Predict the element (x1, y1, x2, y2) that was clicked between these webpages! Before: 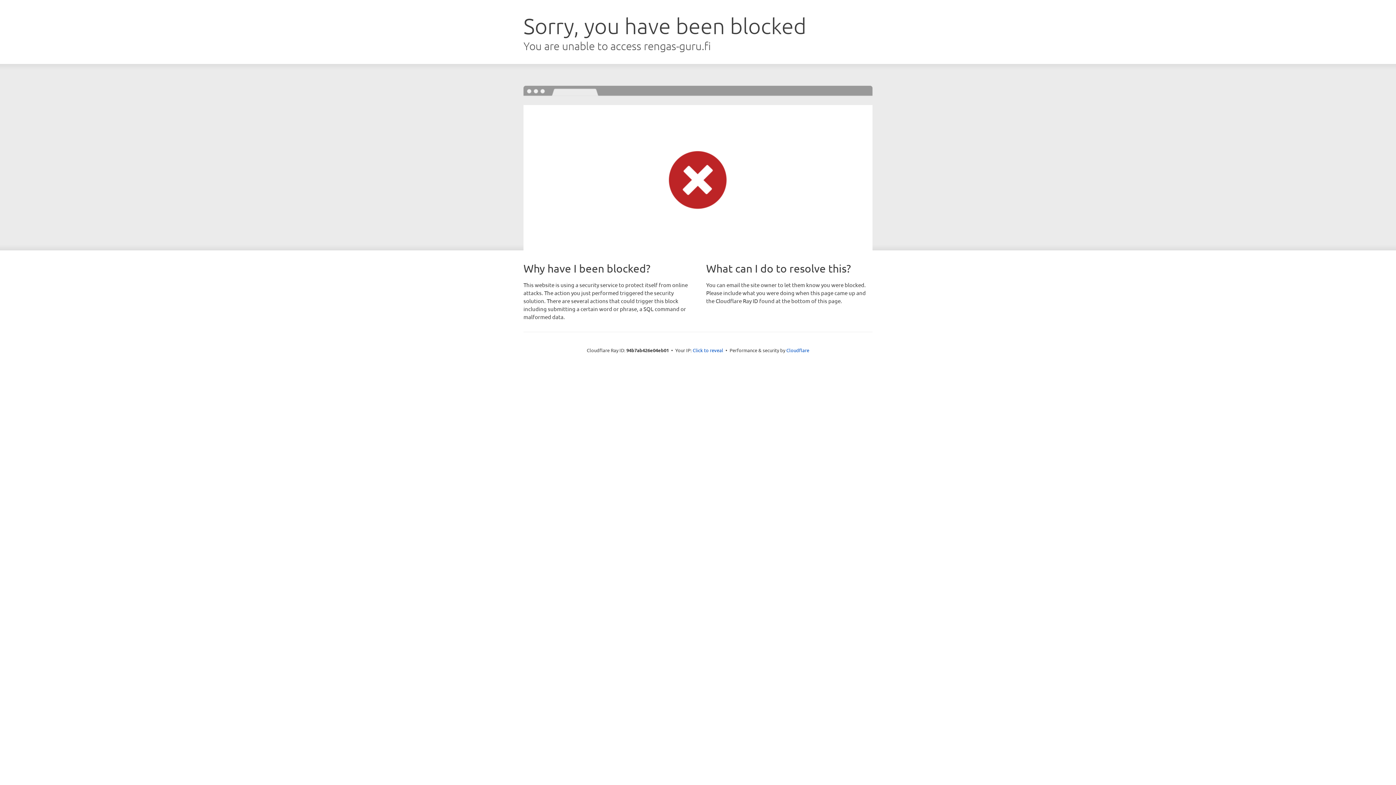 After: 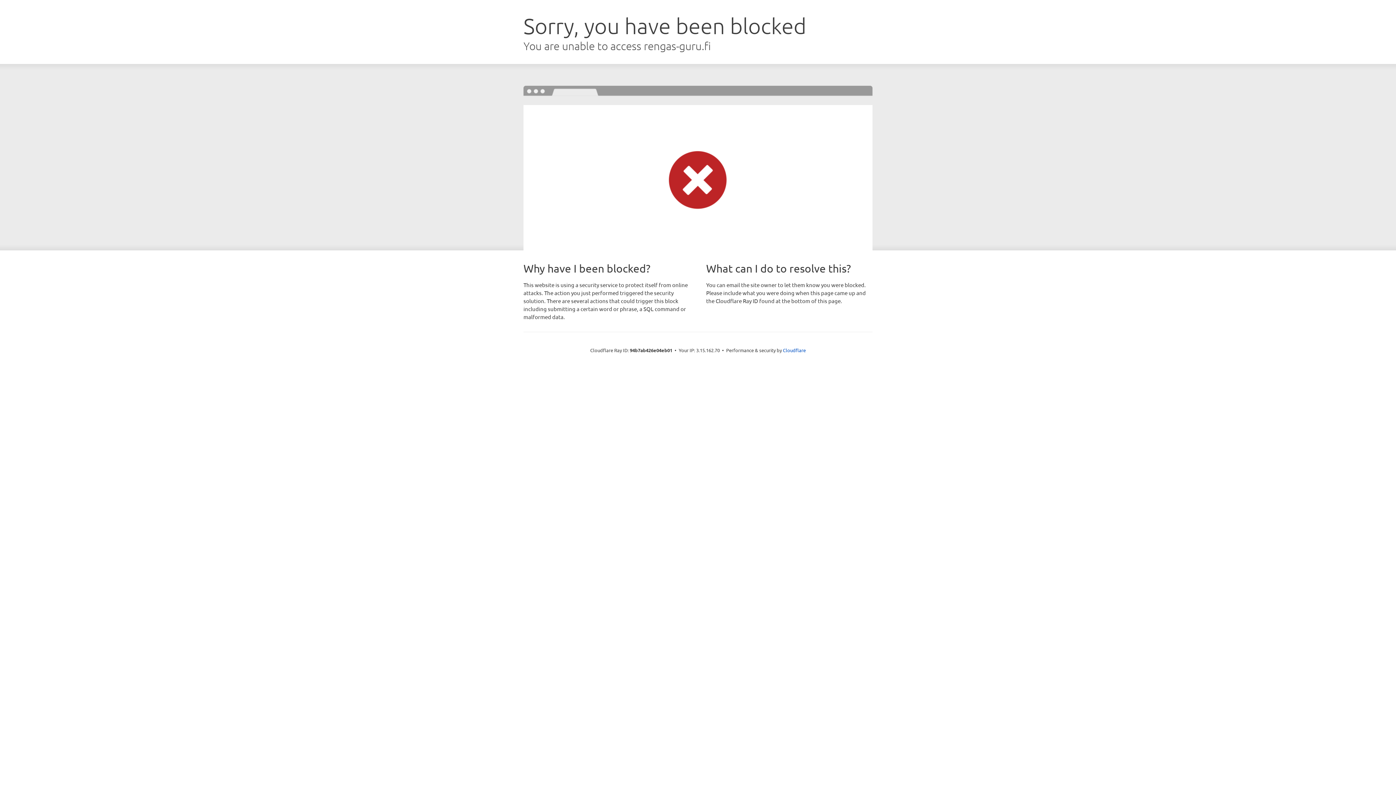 Action: bbox: (692, 346, 723, 353) label: Click to reveal